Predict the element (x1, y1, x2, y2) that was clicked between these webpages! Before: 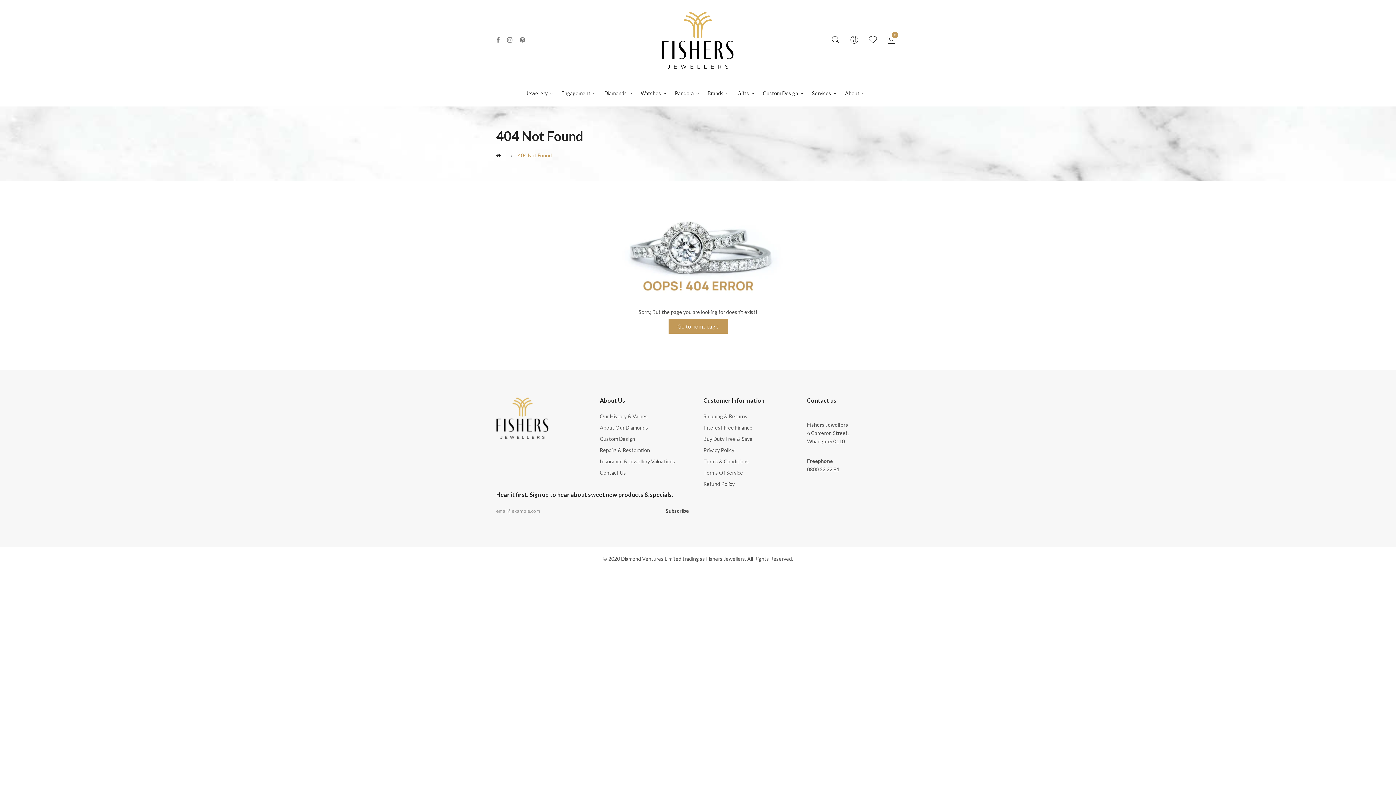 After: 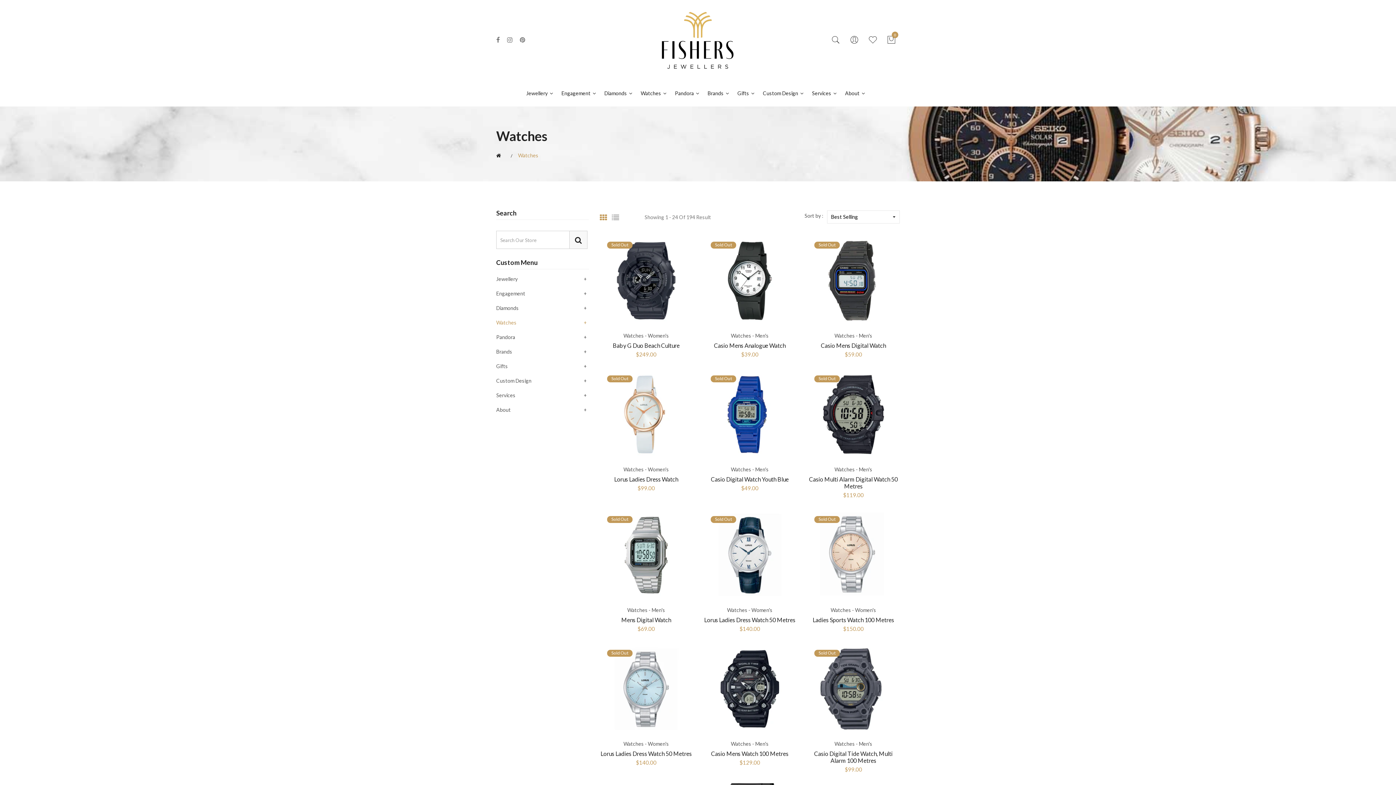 Action: label: Watches  bbox: (637, 80, 671, 106)